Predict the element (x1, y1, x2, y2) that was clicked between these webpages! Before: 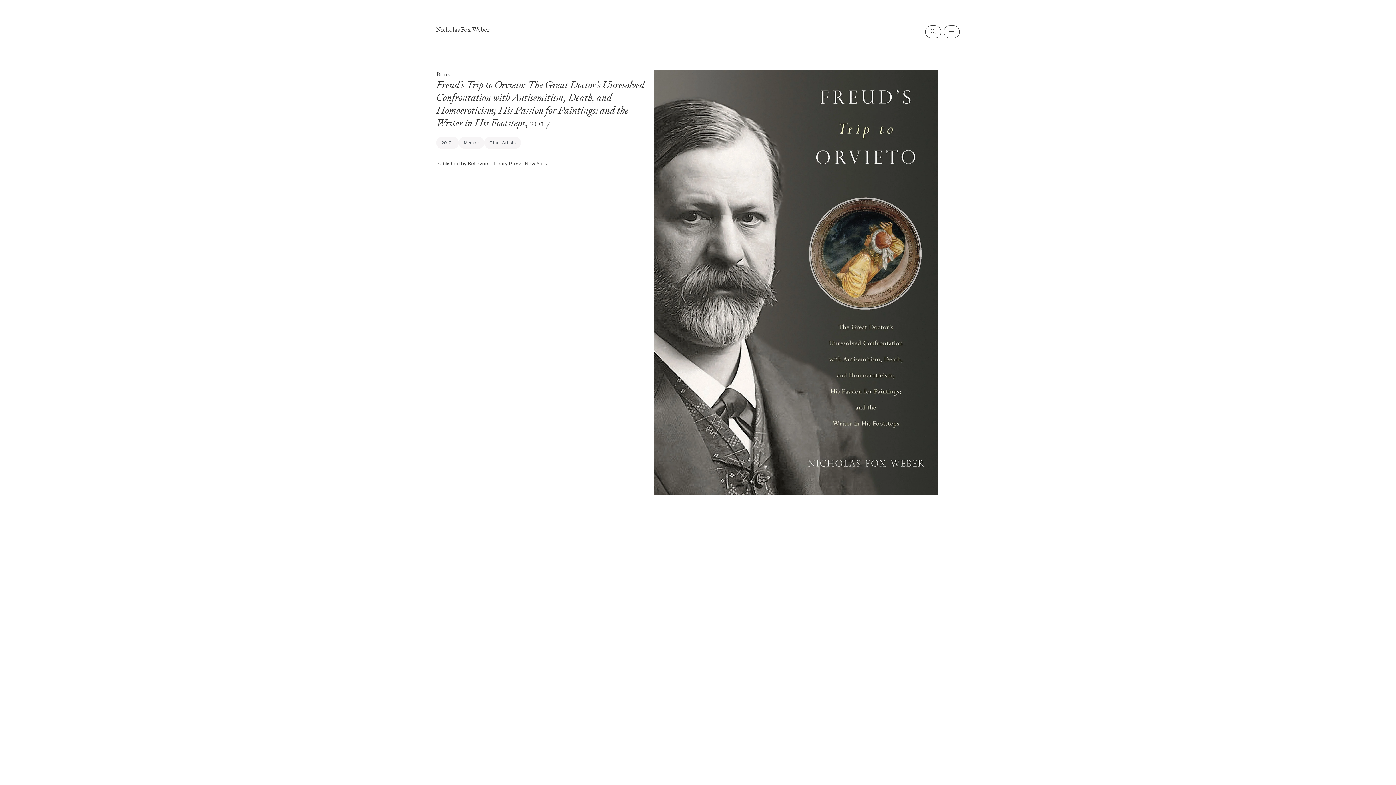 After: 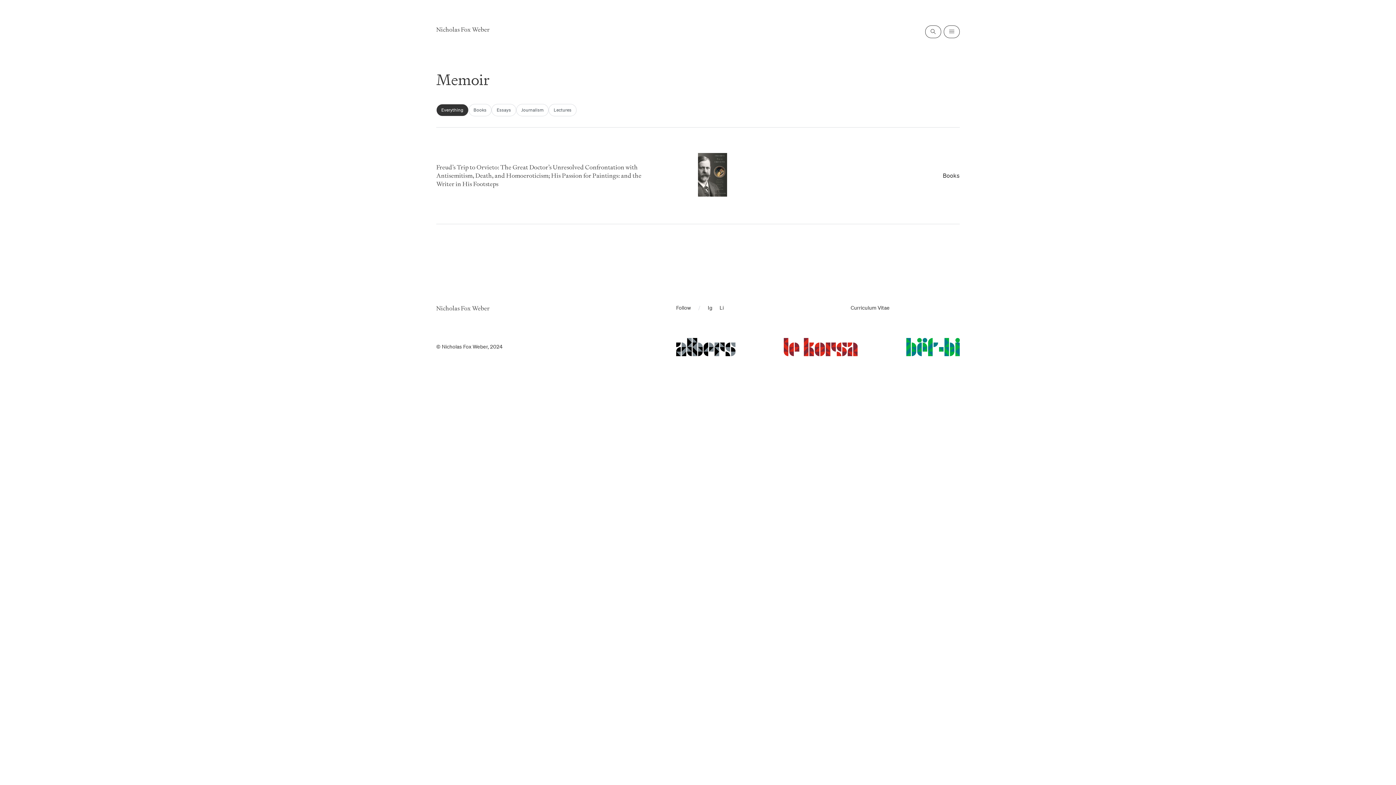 Action: label: Memoir bbox: (458, 136, 484, 149)